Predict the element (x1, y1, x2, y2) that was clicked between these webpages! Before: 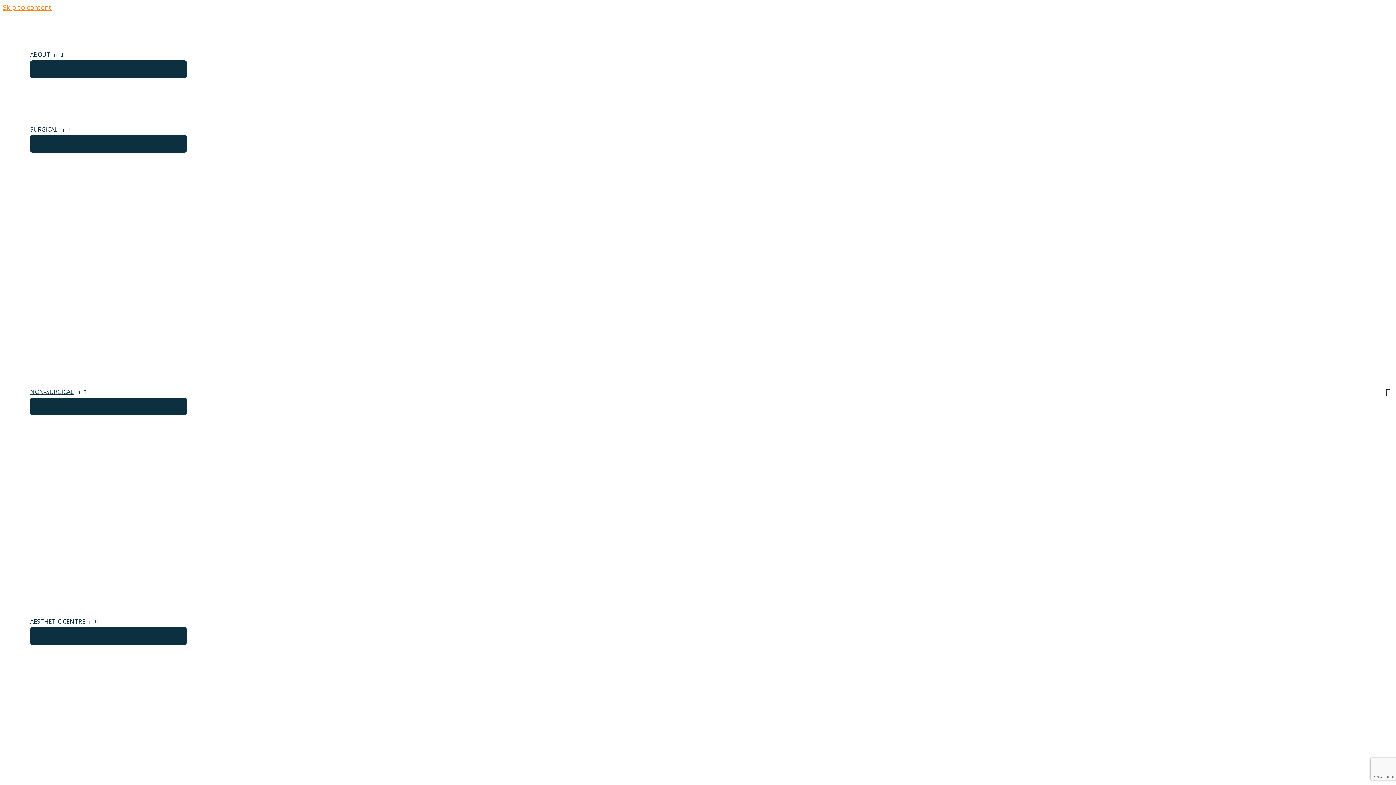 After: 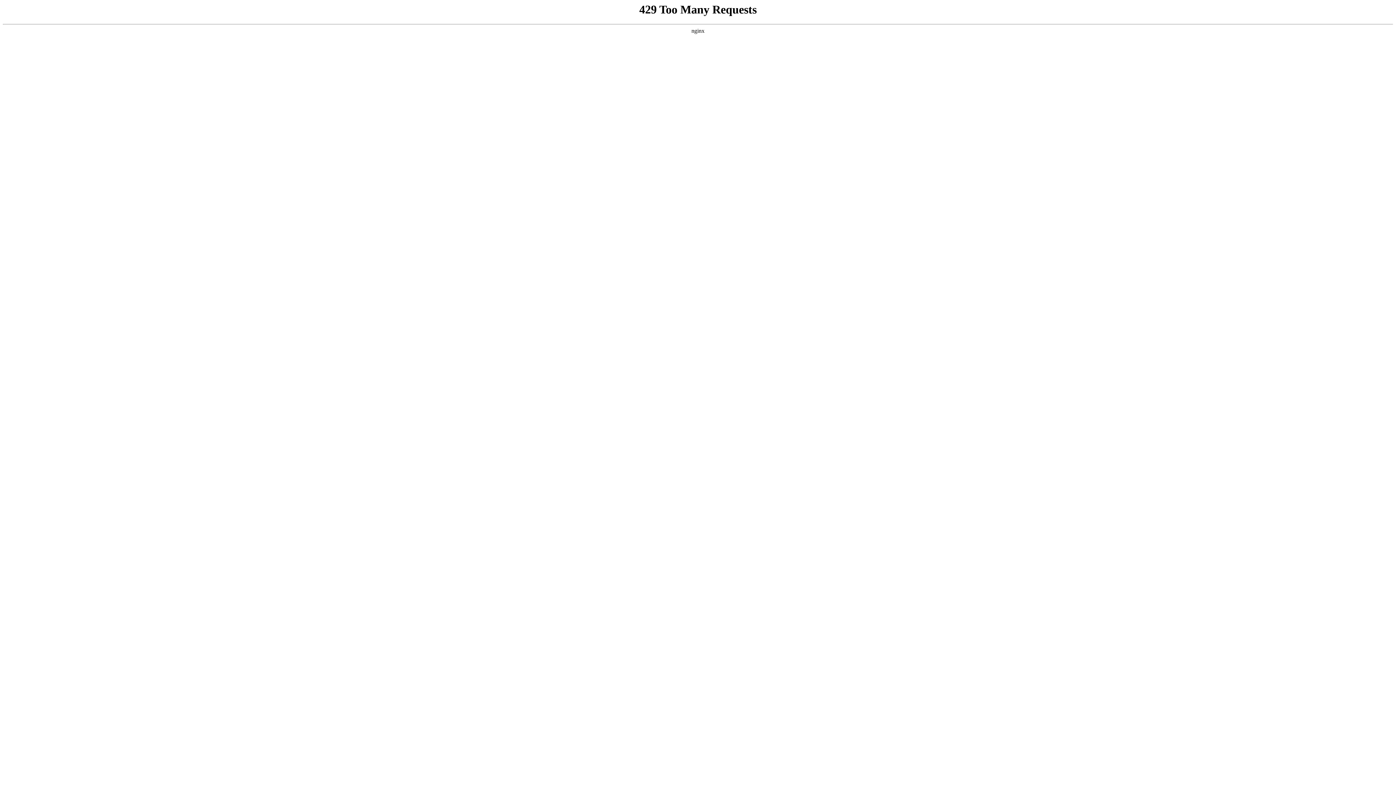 Action: bbox: (15, 33, 93, 42)